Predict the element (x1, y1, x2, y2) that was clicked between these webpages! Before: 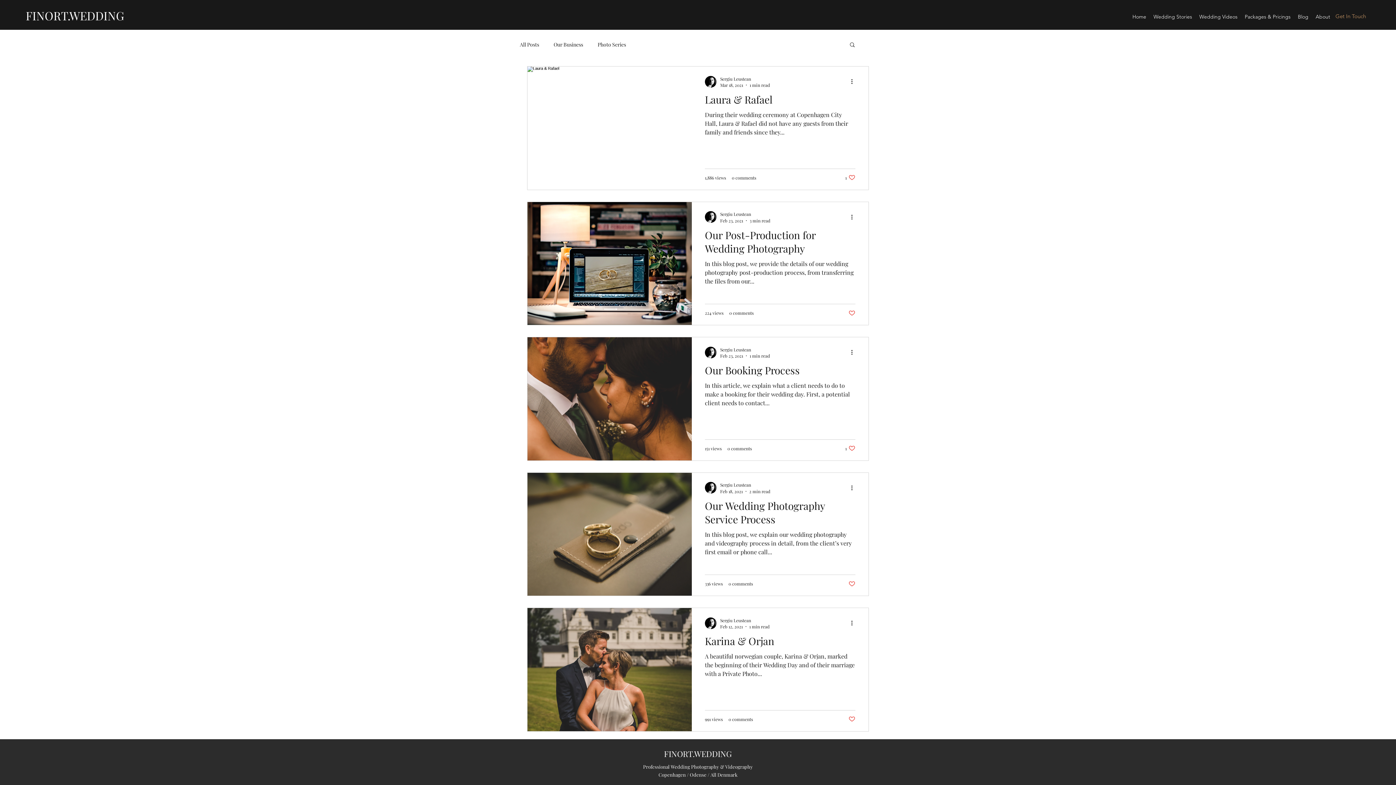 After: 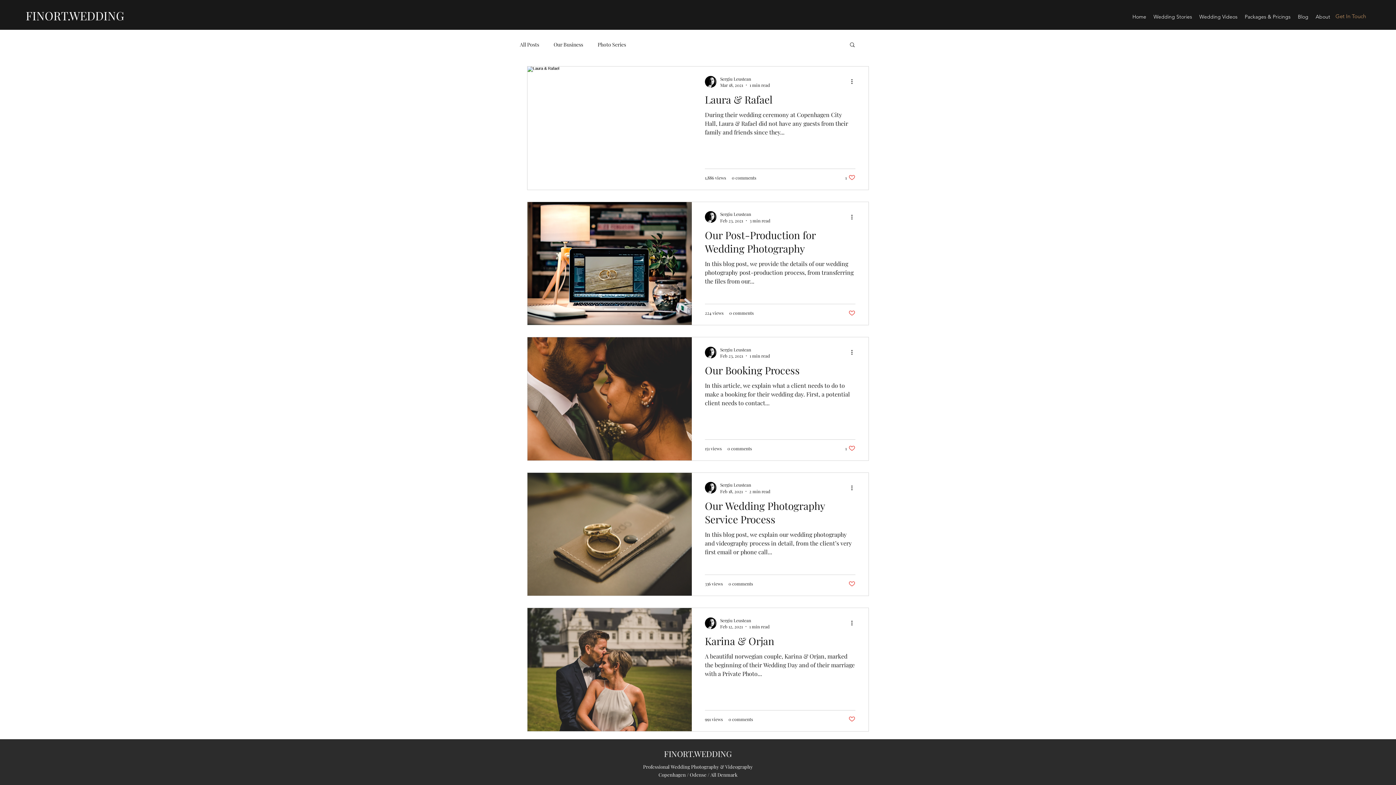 Action: bbox: (849, 41, 856, 49) label: Search